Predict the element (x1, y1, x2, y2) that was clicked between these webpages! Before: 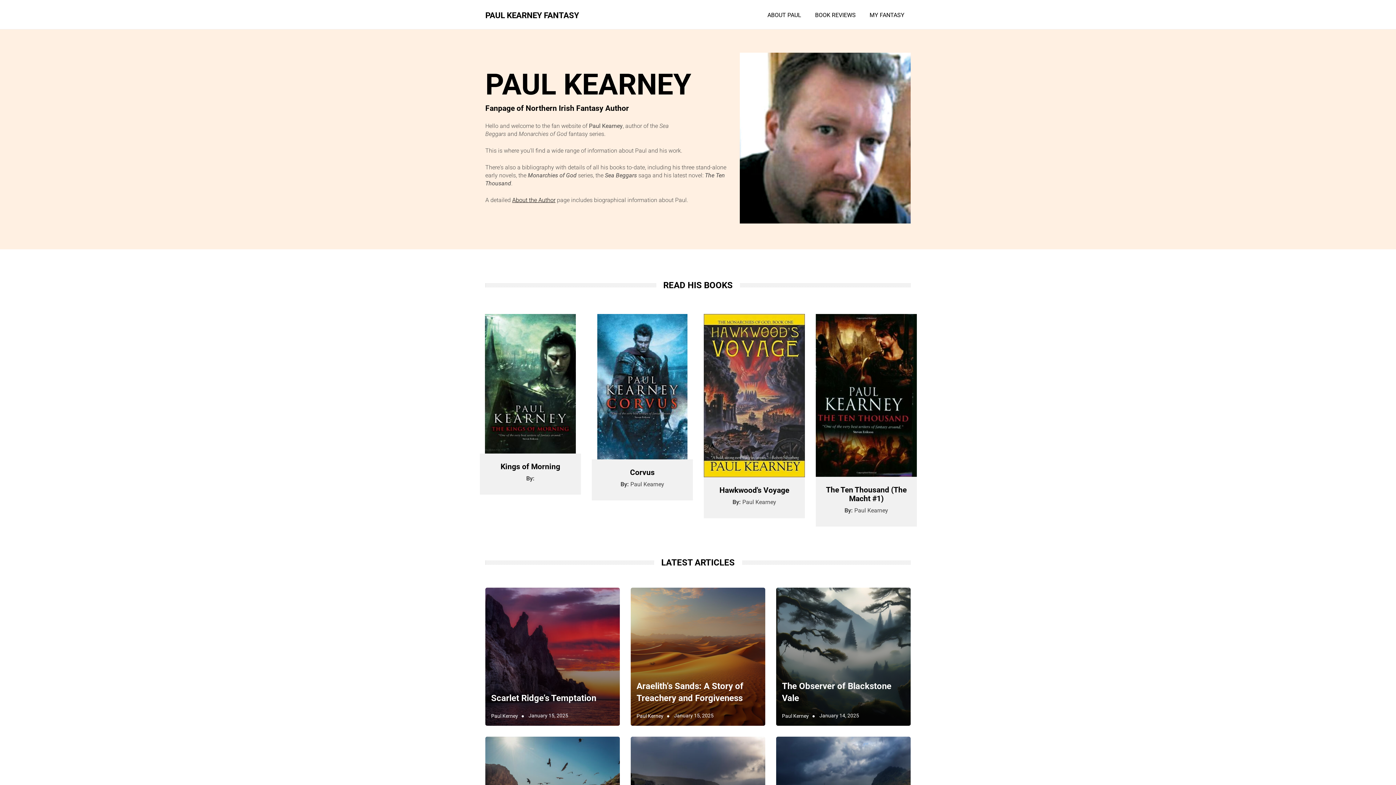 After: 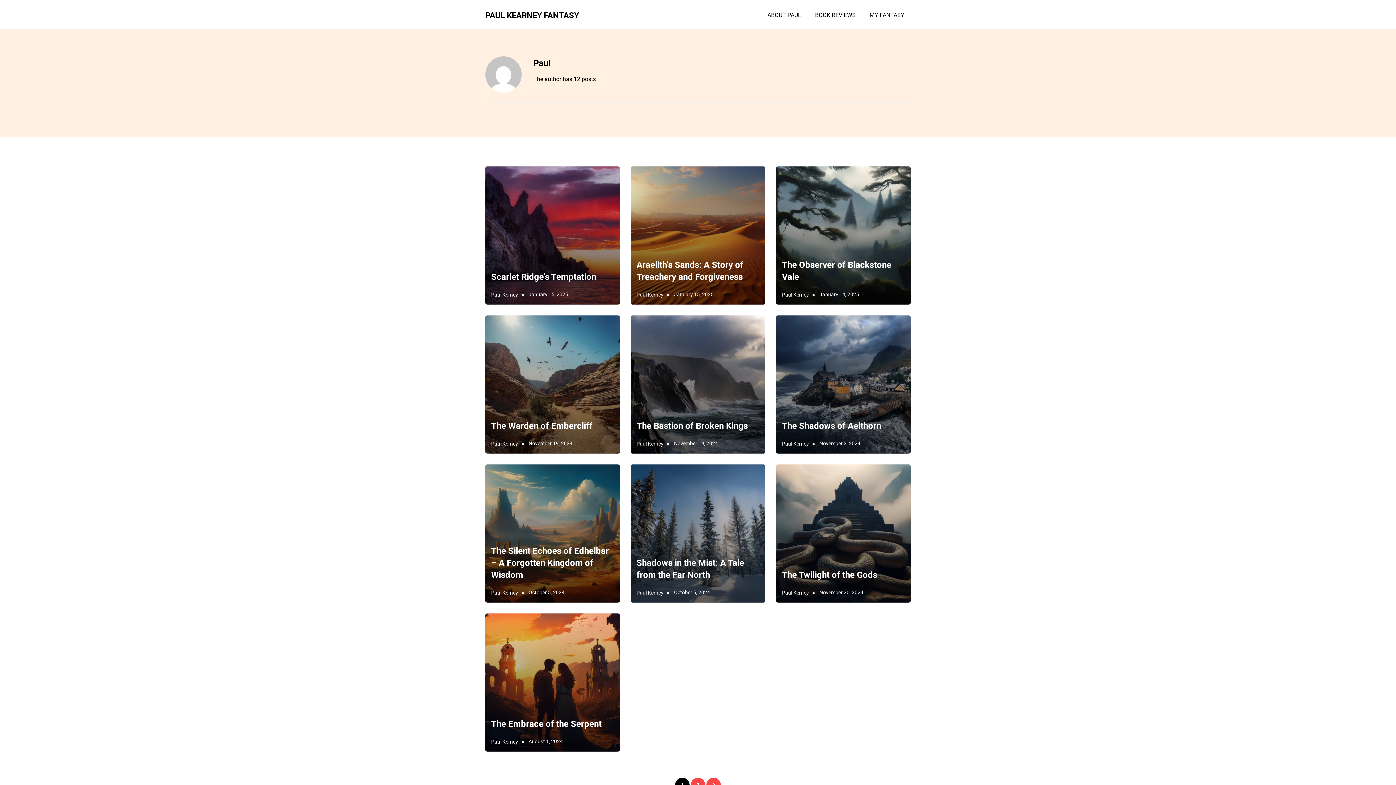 Action: bbox: (491, 711, 518, 720) label: Paul Kerney